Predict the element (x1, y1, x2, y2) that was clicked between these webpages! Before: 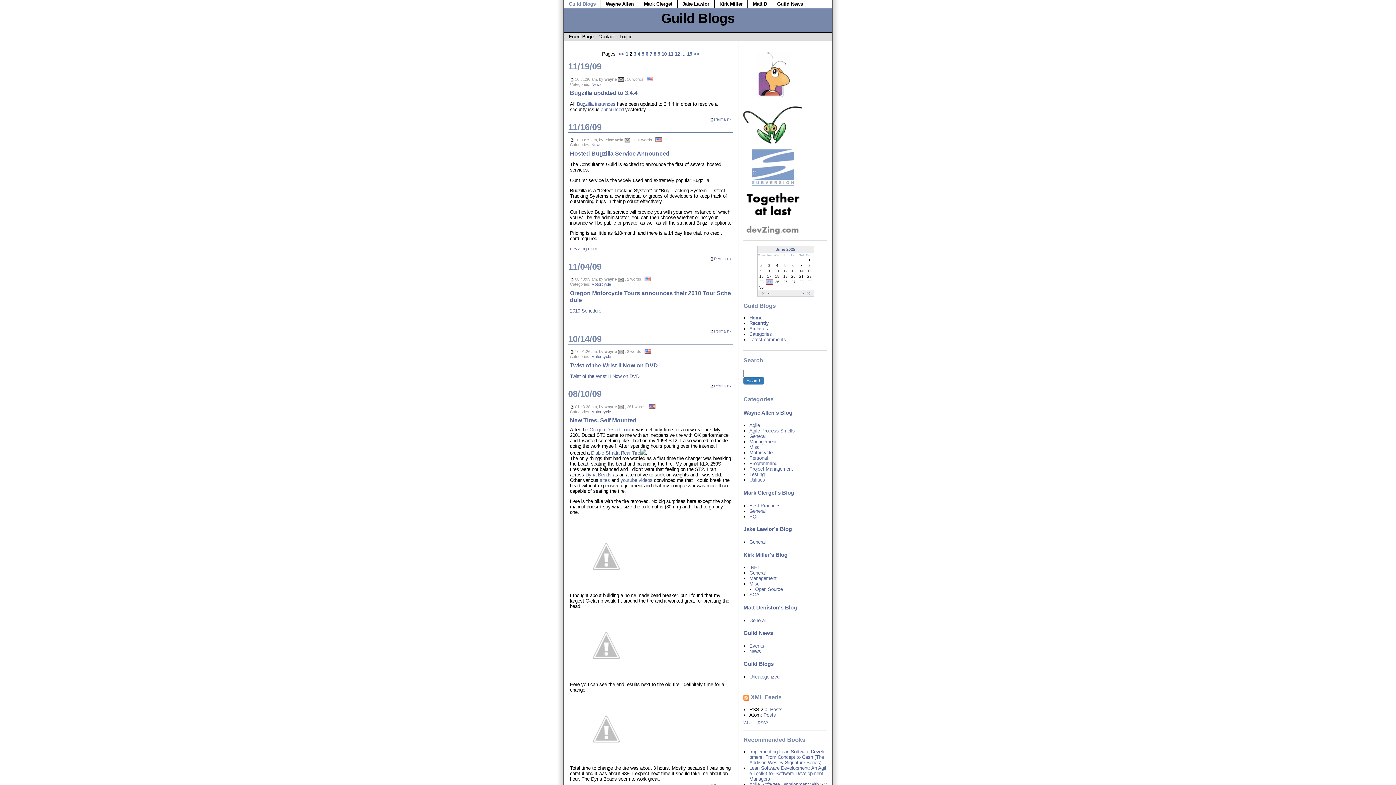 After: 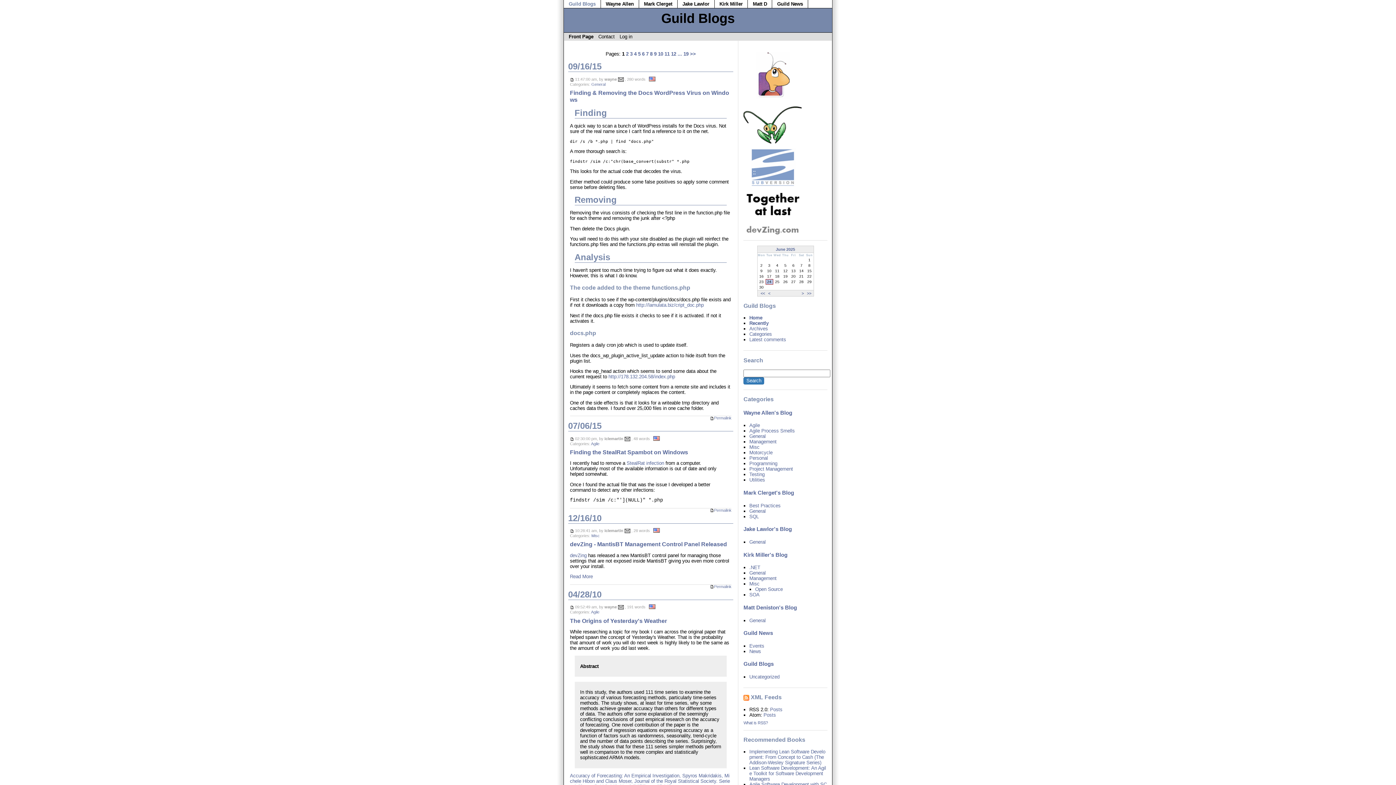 Action: bbox: (625, 51, 628, 56) label: 1